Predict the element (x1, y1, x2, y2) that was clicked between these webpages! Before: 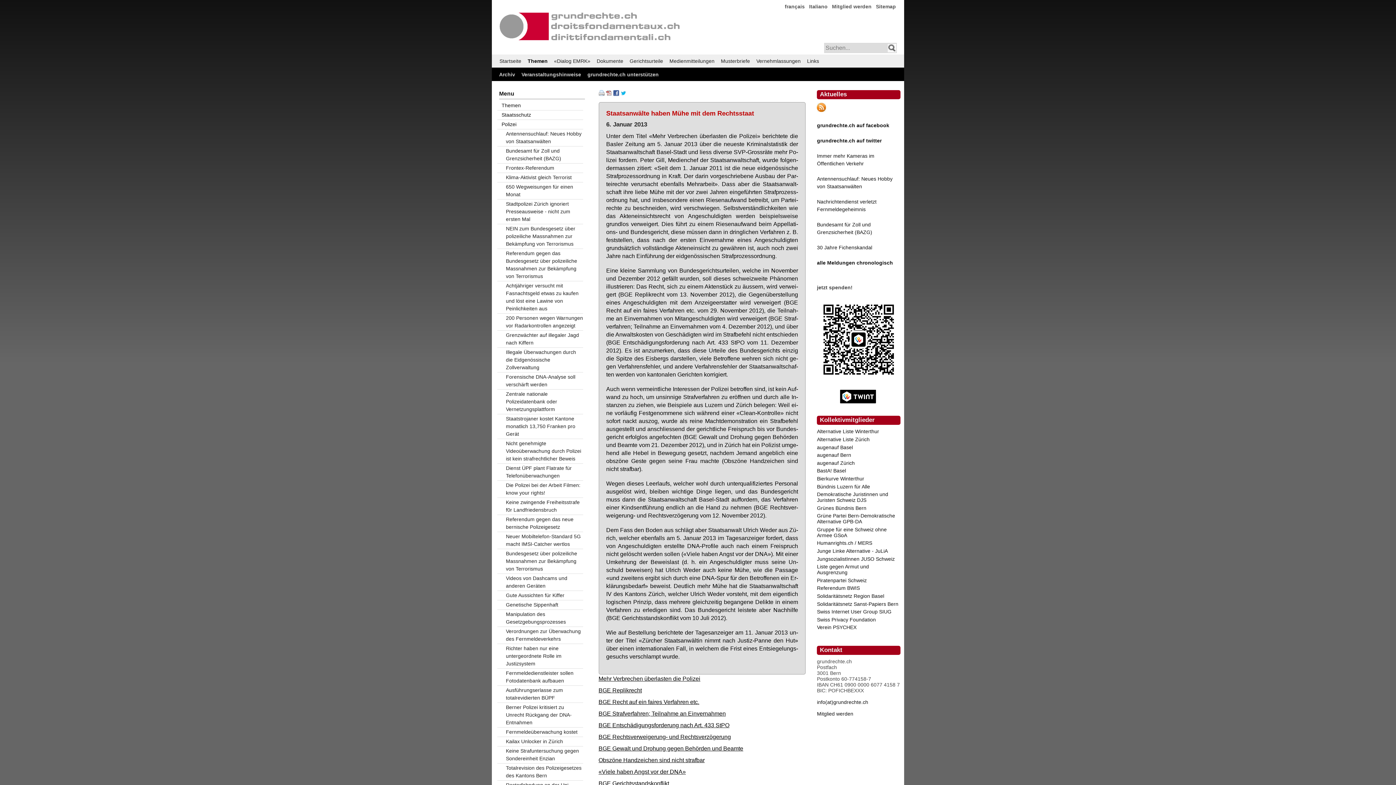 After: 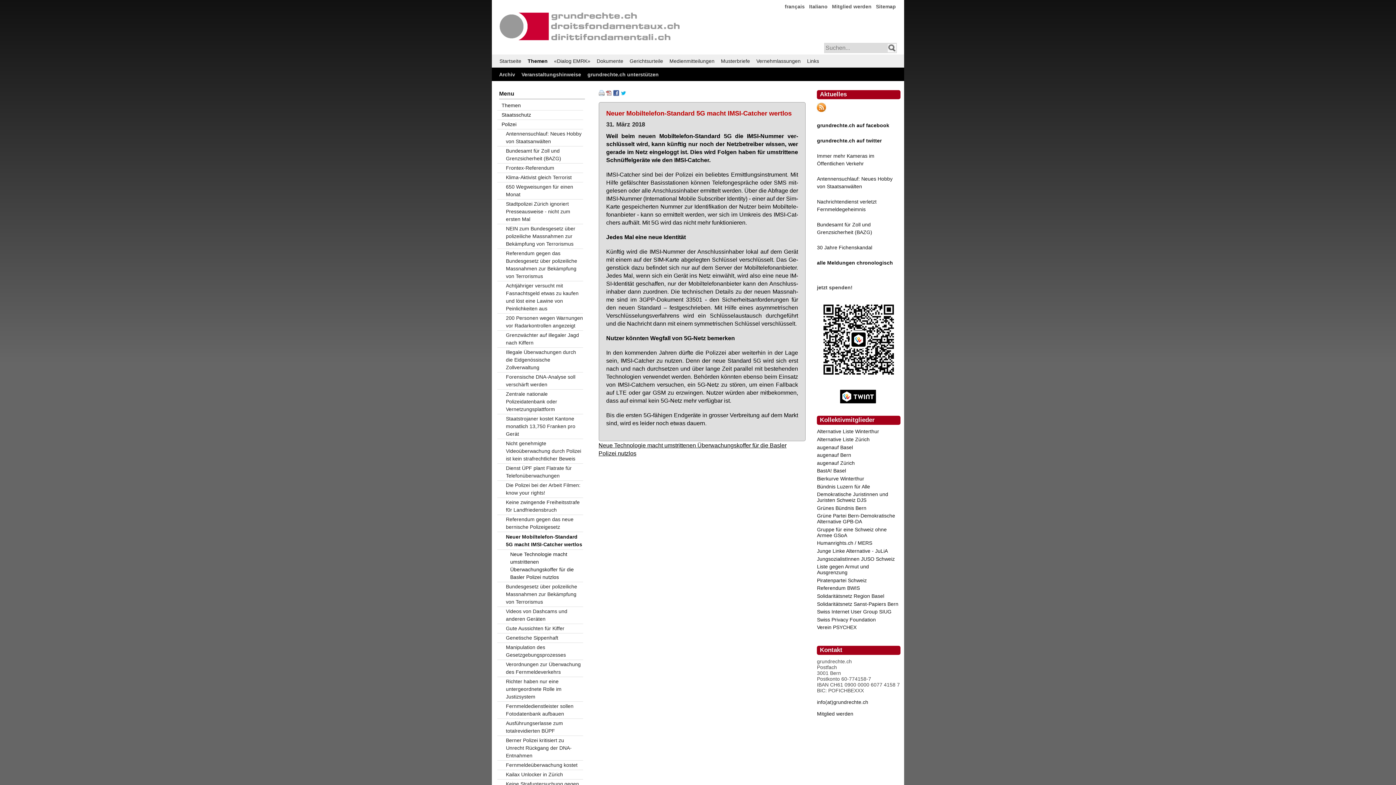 Action: label: Neuer Mobiltelefon-Standard 5G macht IMSI-Catcher wertlos bbox: (497, 532, 583, 549)